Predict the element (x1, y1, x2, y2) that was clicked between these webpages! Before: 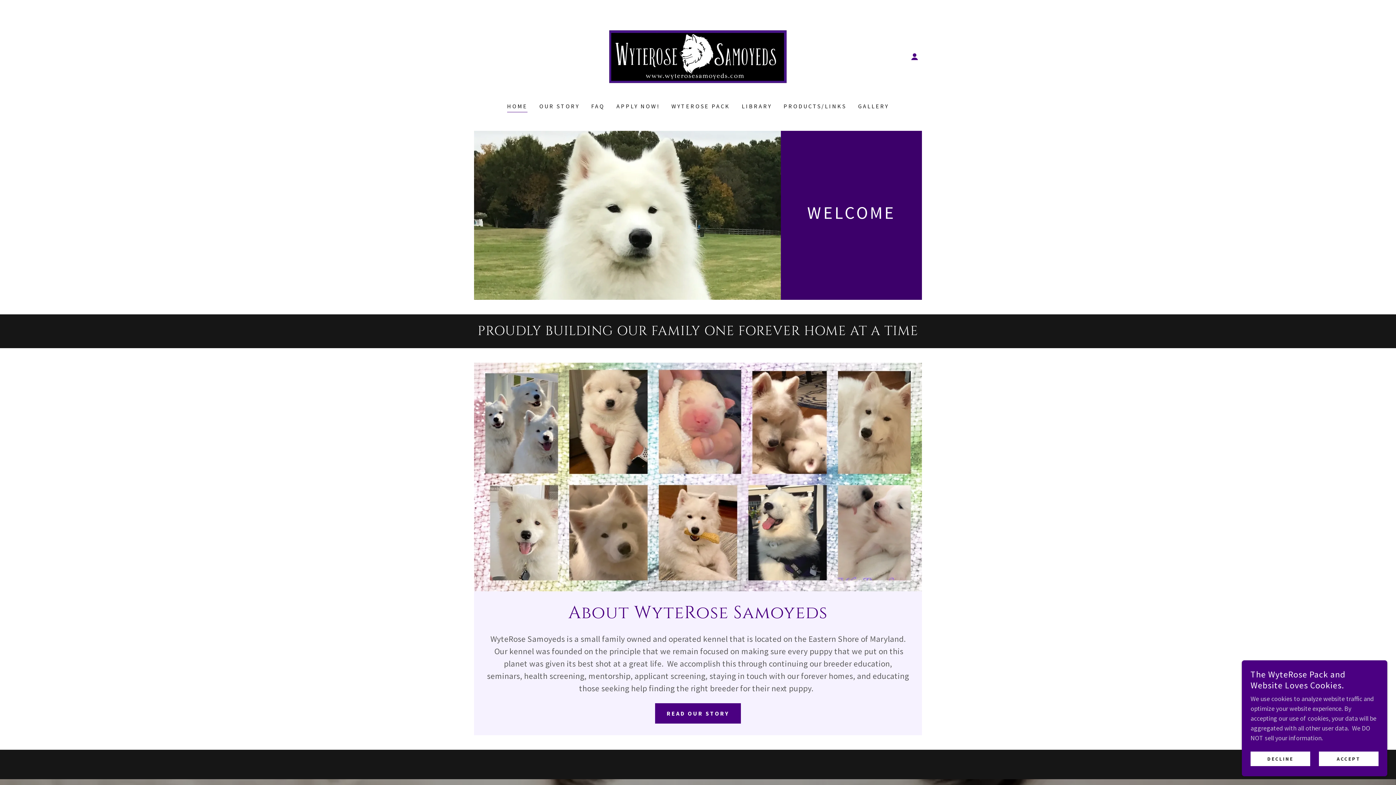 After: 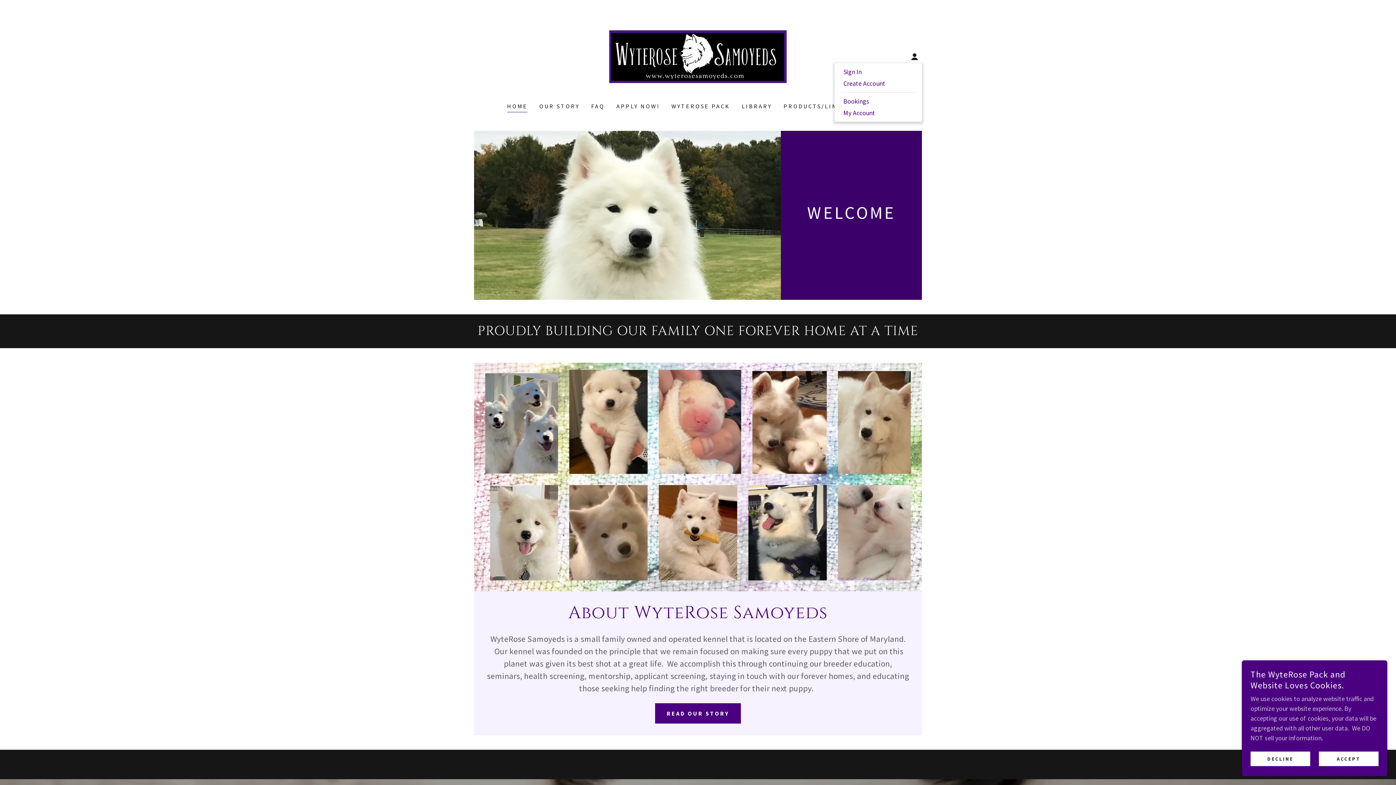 Action: bbox: (907, 49, 922, 64)